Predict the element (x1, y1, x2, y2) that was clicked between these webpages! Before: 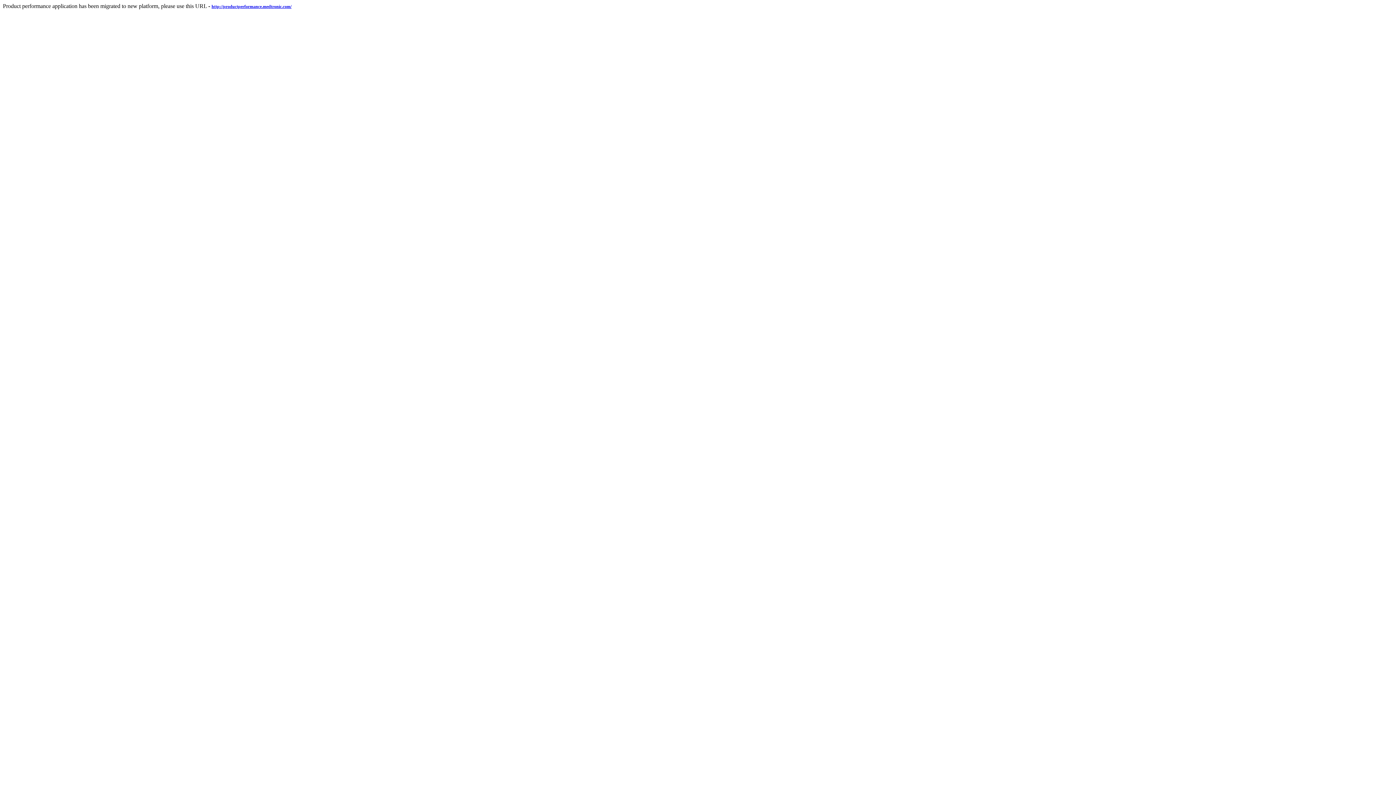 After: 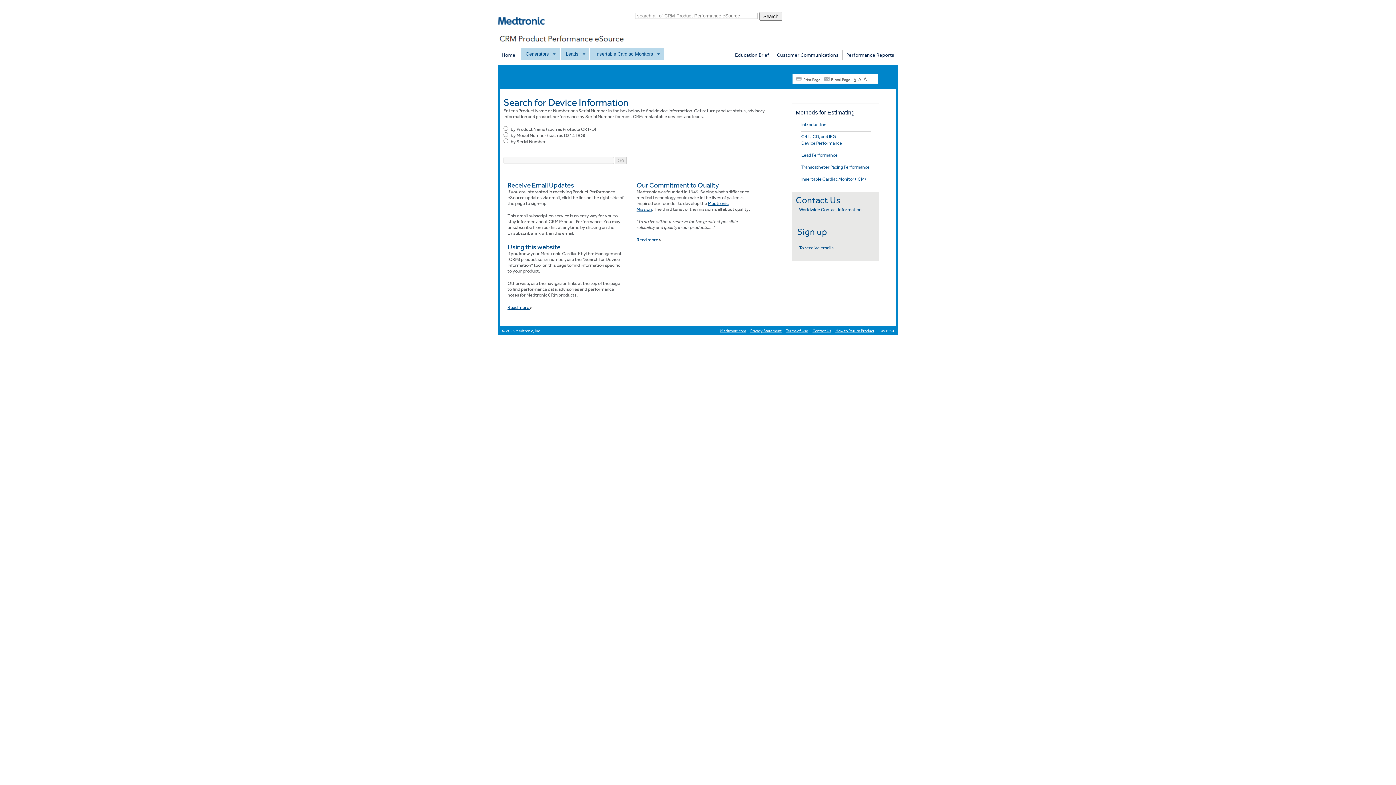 Action: label: http://productperformance.medtronic.com/ bbox: (211, 2, 291, 9)